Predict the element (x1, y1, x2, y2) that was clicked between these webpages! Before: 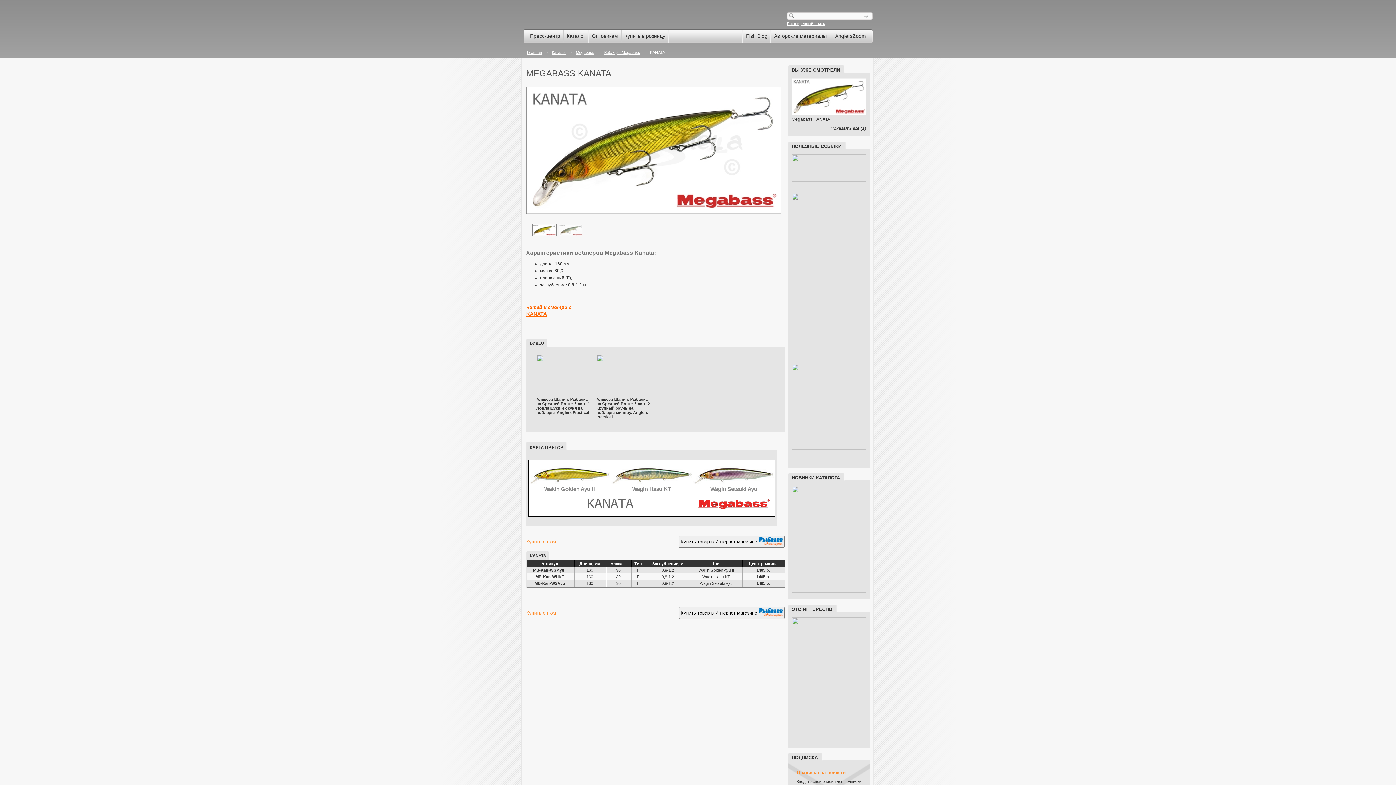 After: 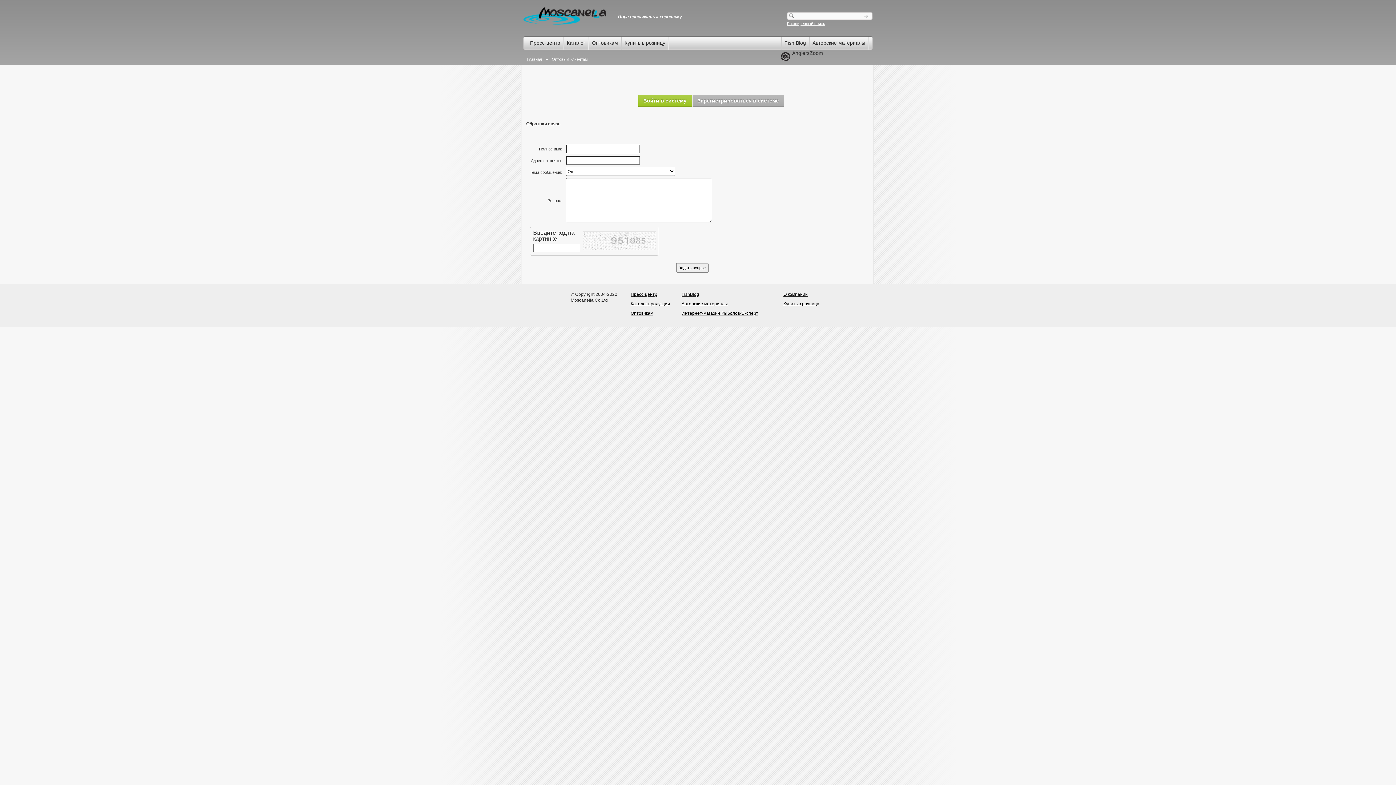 Action: bbox: (526, 539, 556, 544) label: Купить оптом